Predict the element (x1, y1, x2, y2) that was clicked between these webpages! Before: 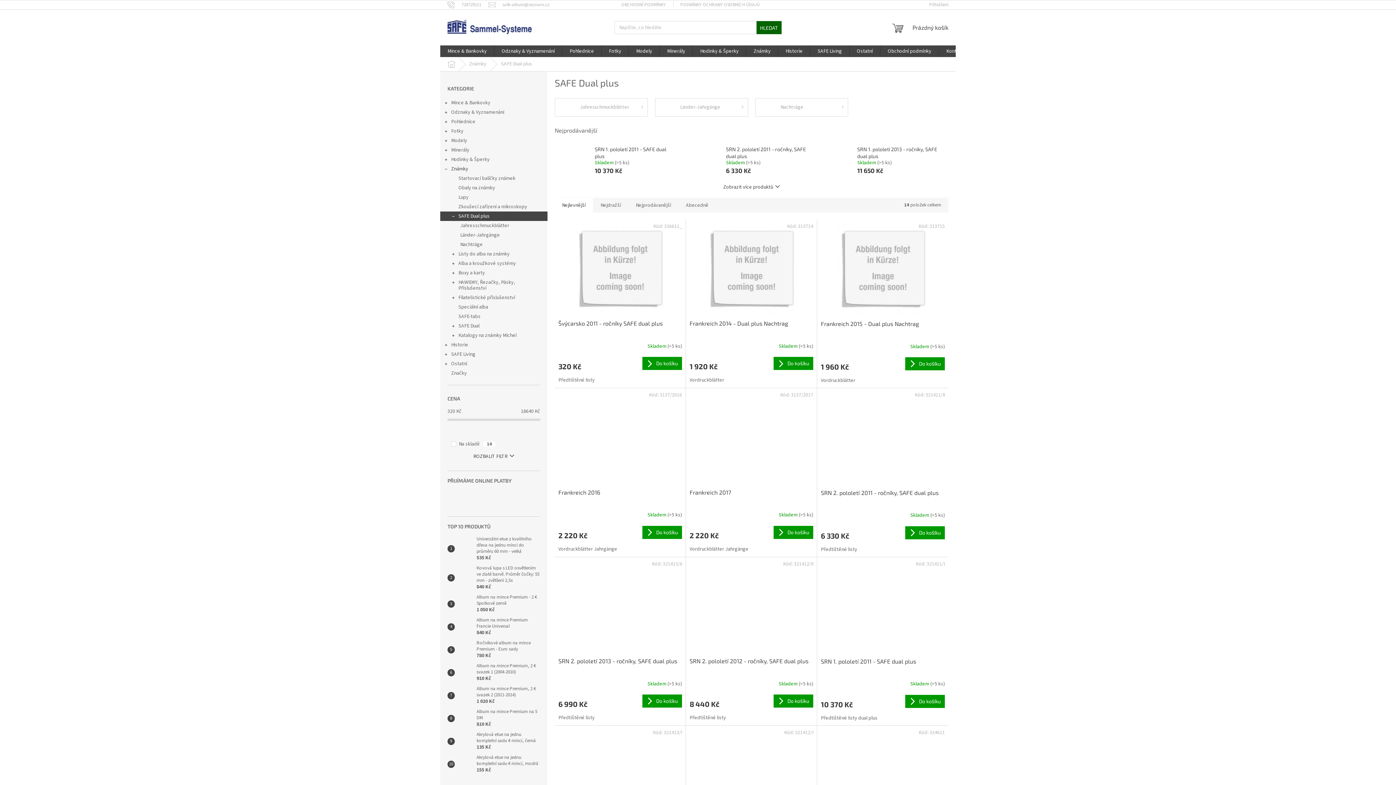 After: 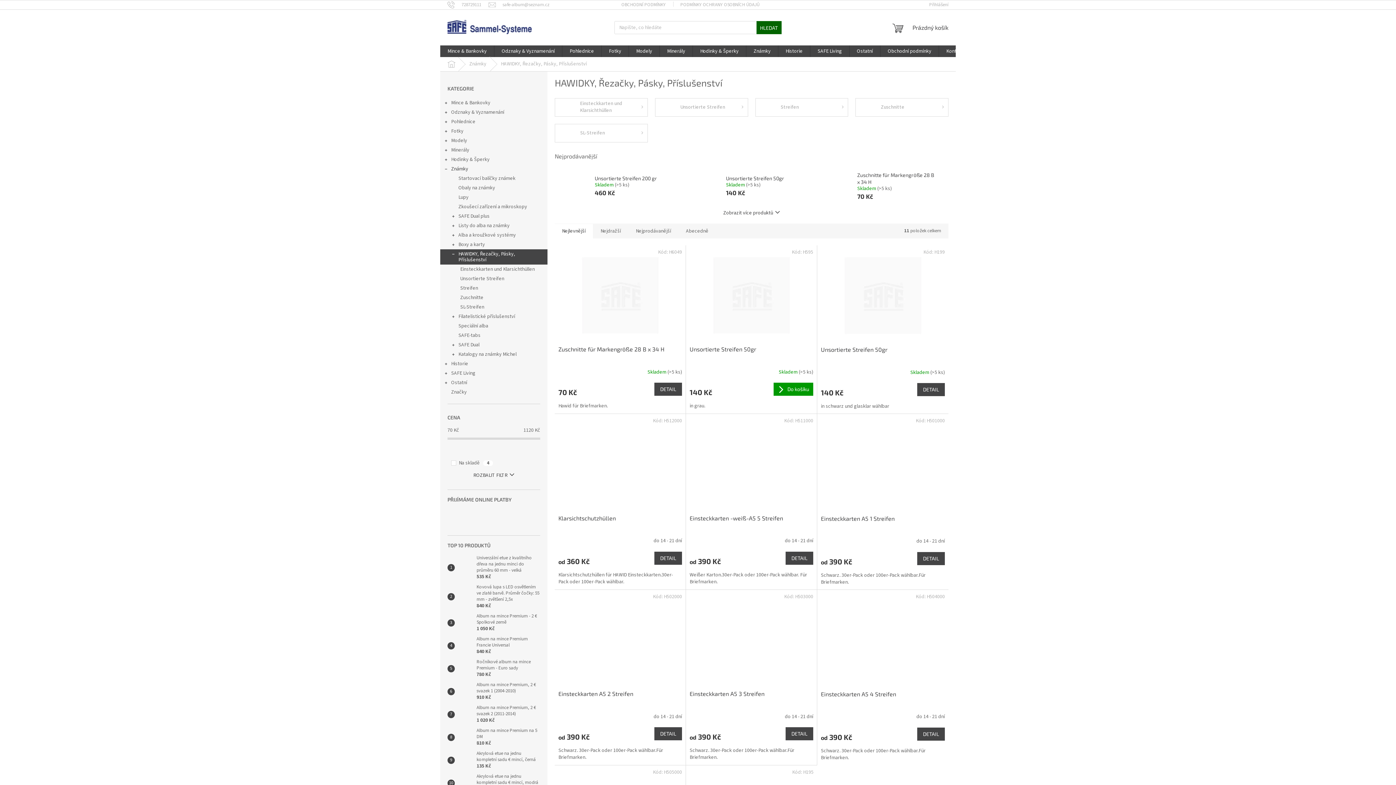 Action: bbox: (440, 277, 547, 293) label: HAWIDKY, Řezačky, Pásky, Příslušenství
 